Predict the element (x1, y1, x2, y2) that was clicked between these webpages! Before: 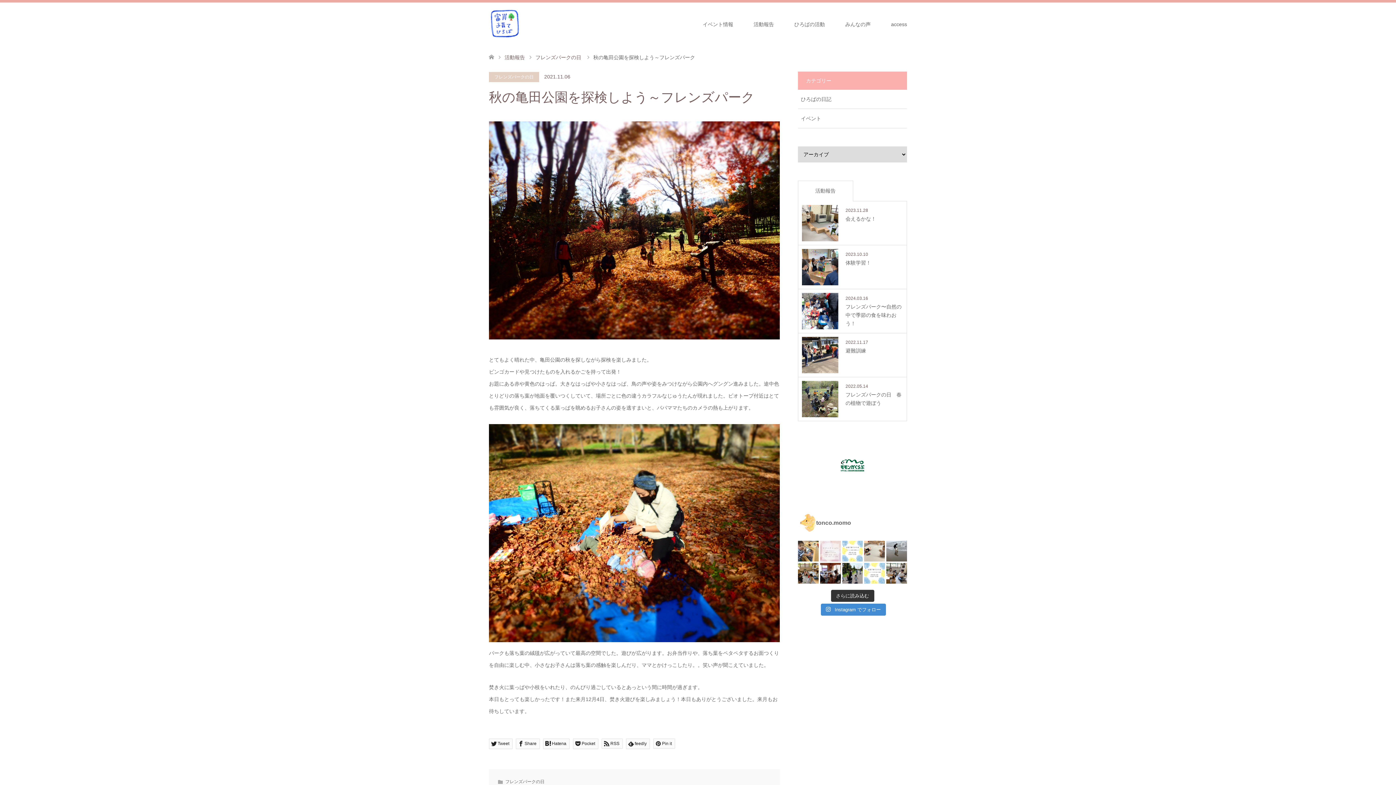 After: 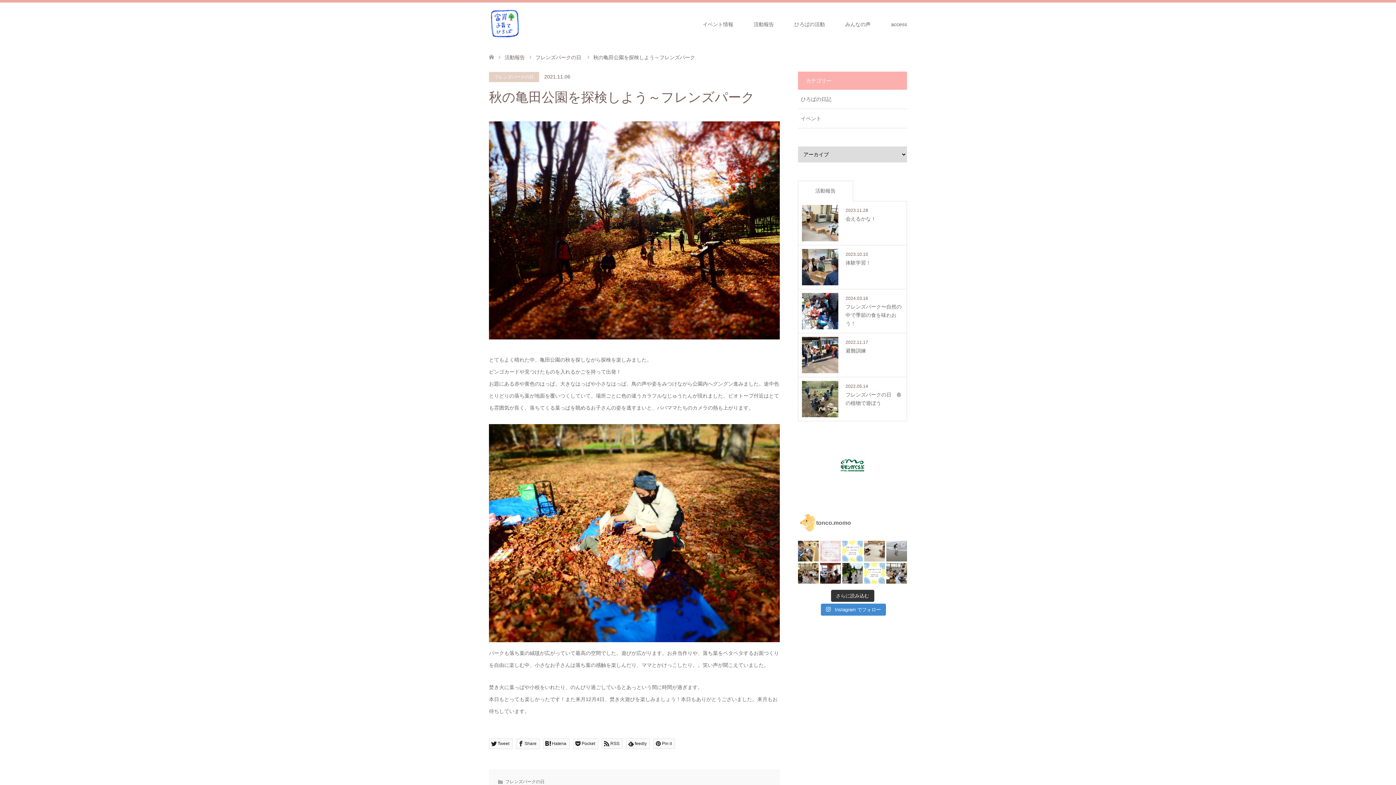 Action: label: 出張子育てひろば #富岸子育てひろば bbox: (886, 541, 907, 561)